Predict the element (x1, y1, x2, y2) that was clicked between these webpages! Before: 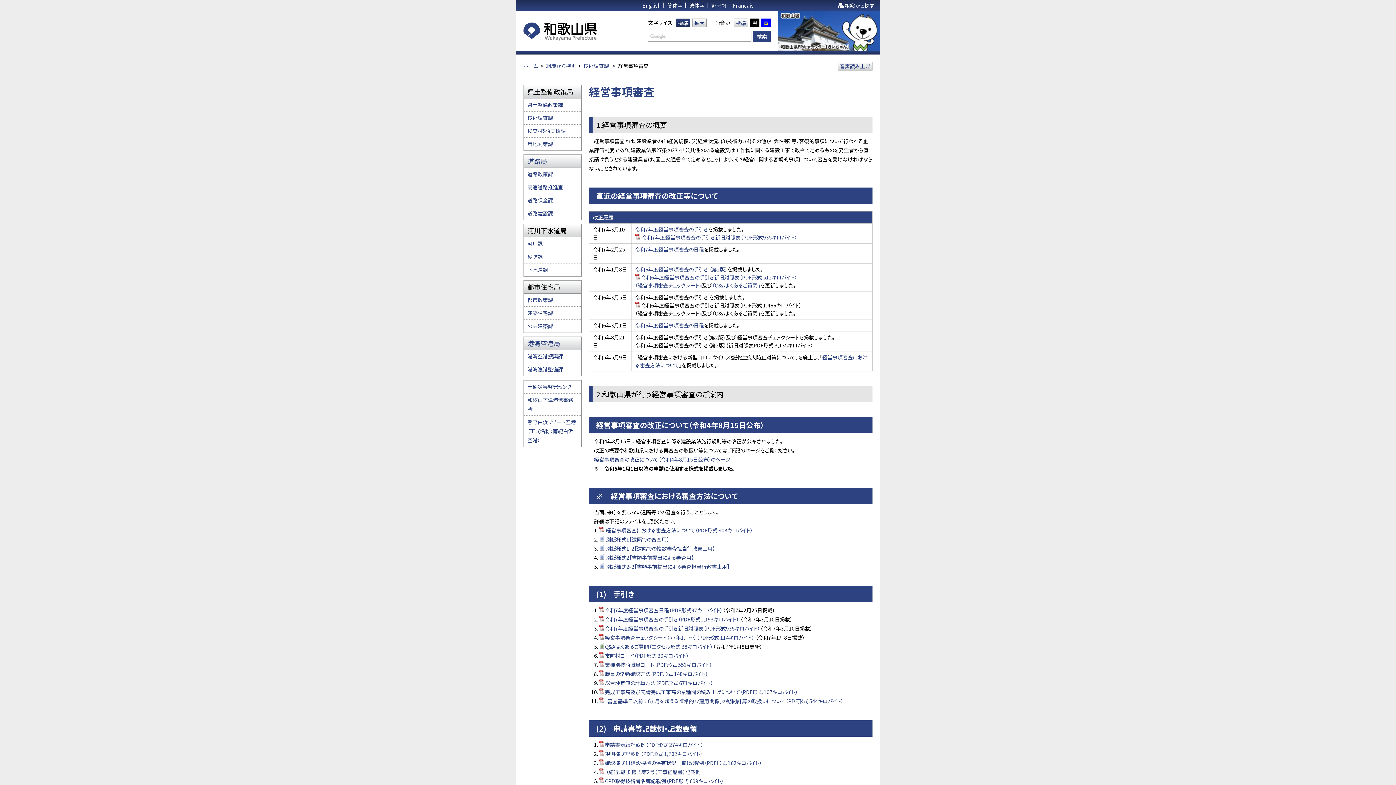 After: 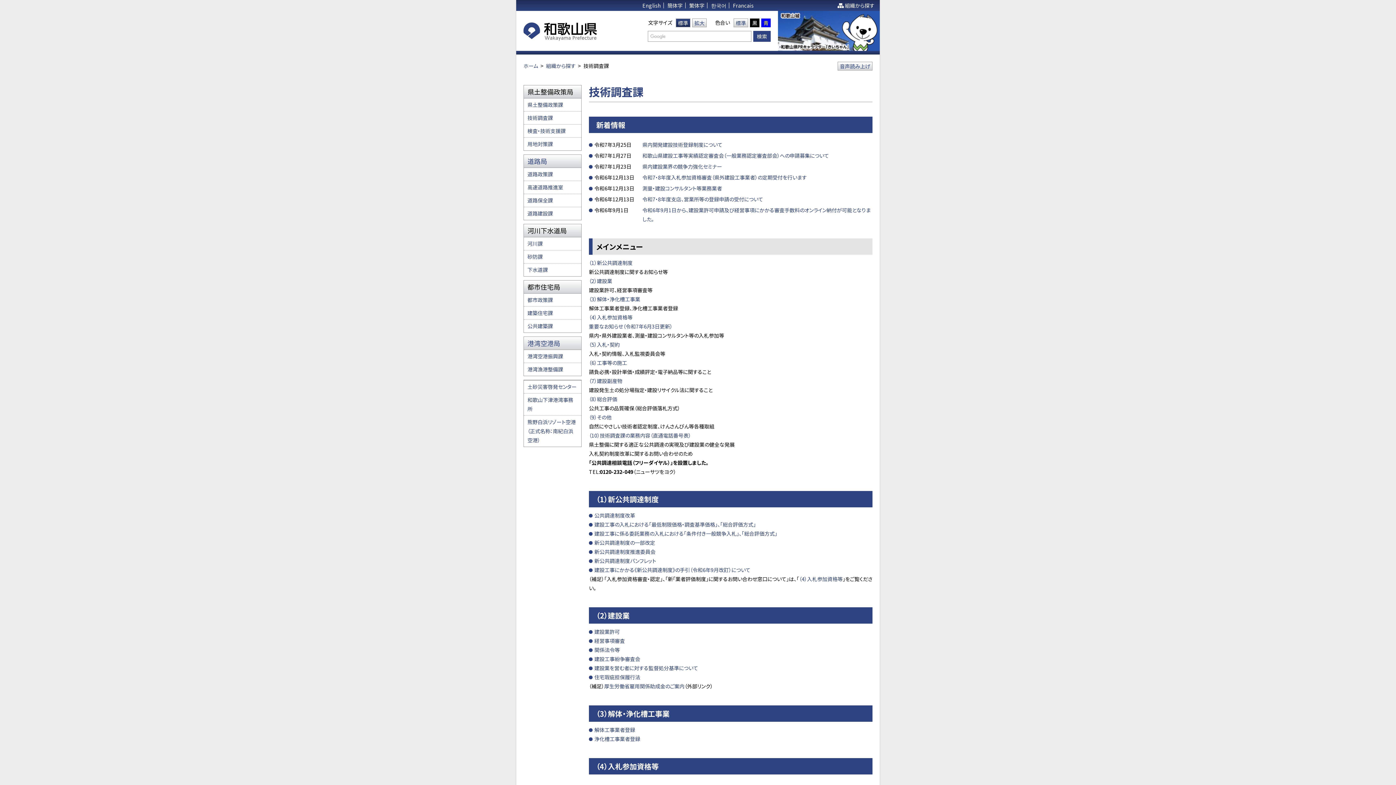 Action: bbox: (583, 62, 609, 69) label: 技術調査課